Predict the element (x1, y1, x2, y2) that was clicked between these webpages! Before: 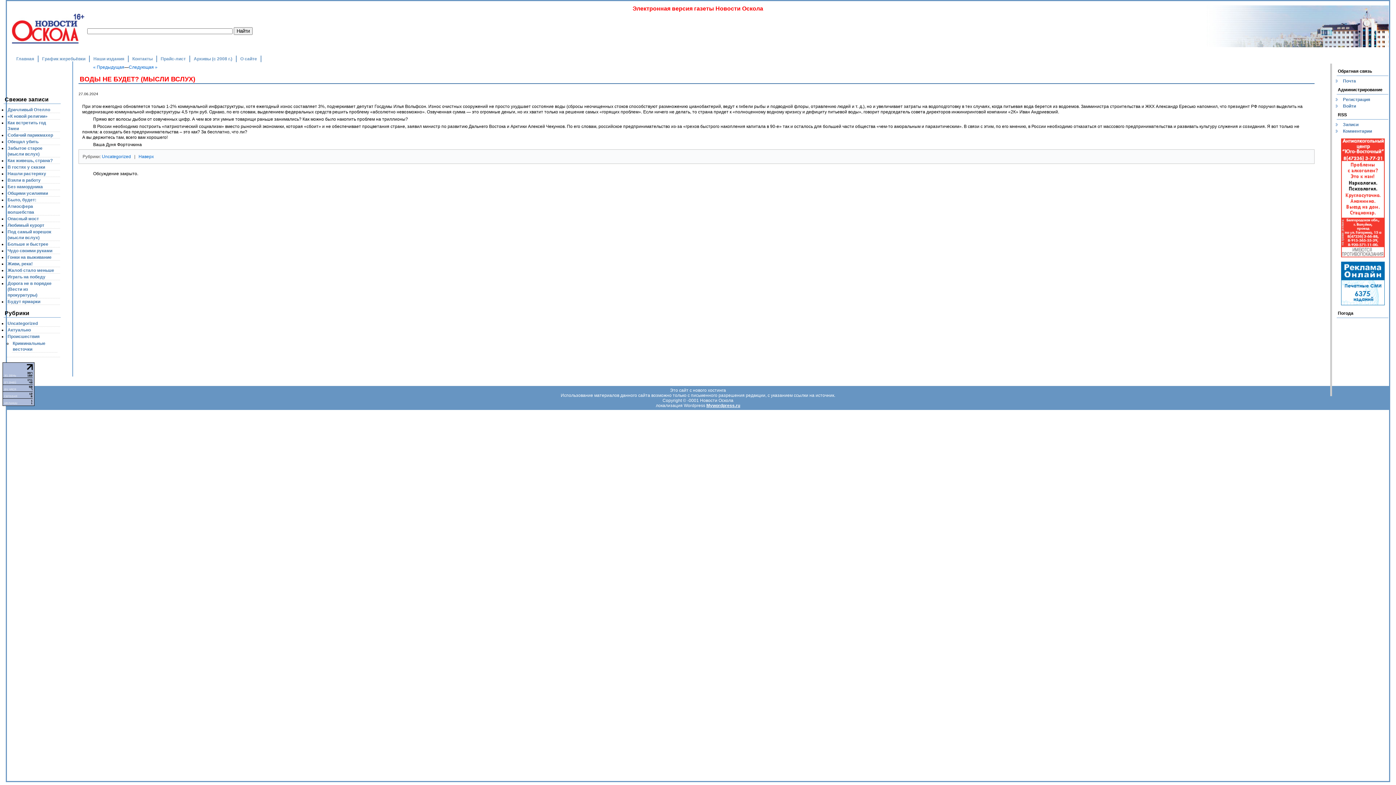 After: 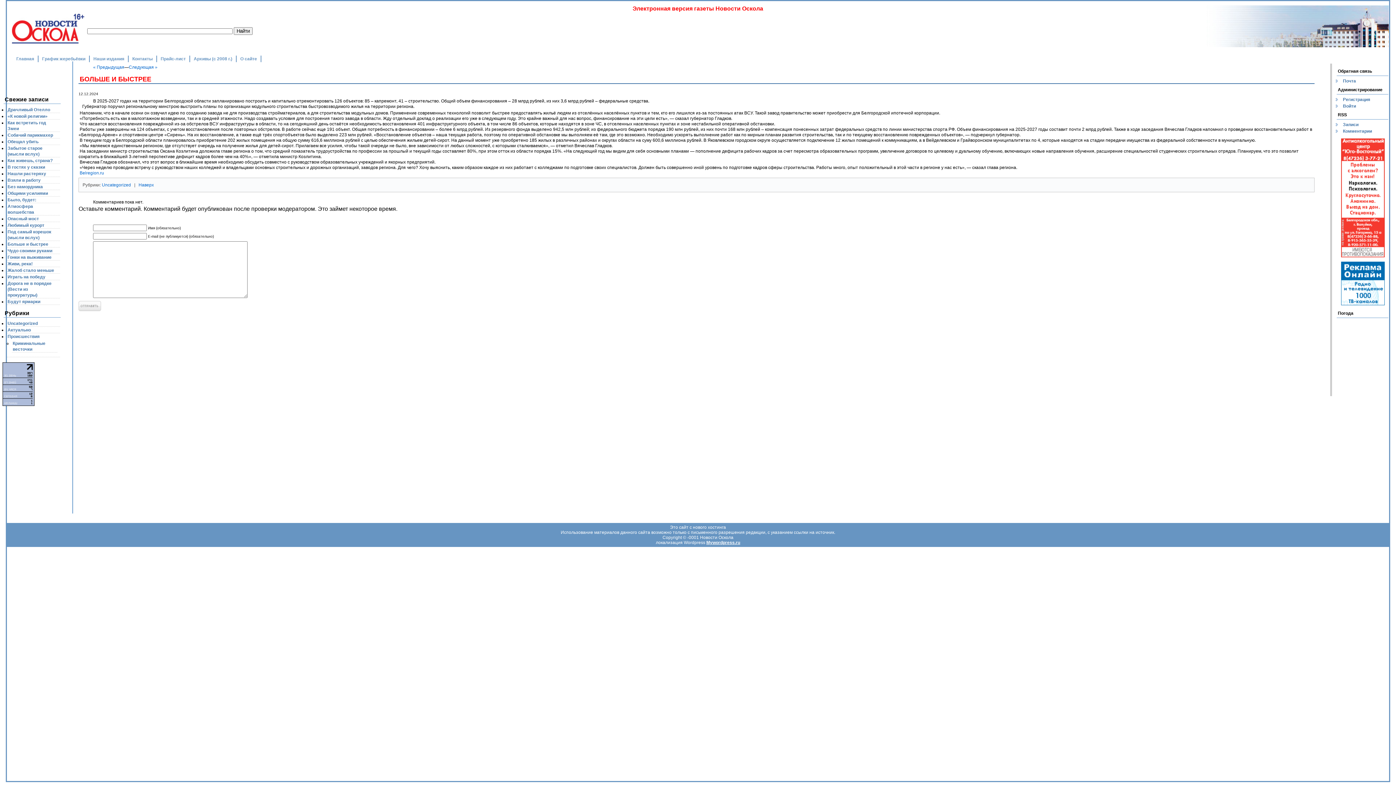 Action: label: Больше и быстрее bbox: (7, 241, 48, 246)